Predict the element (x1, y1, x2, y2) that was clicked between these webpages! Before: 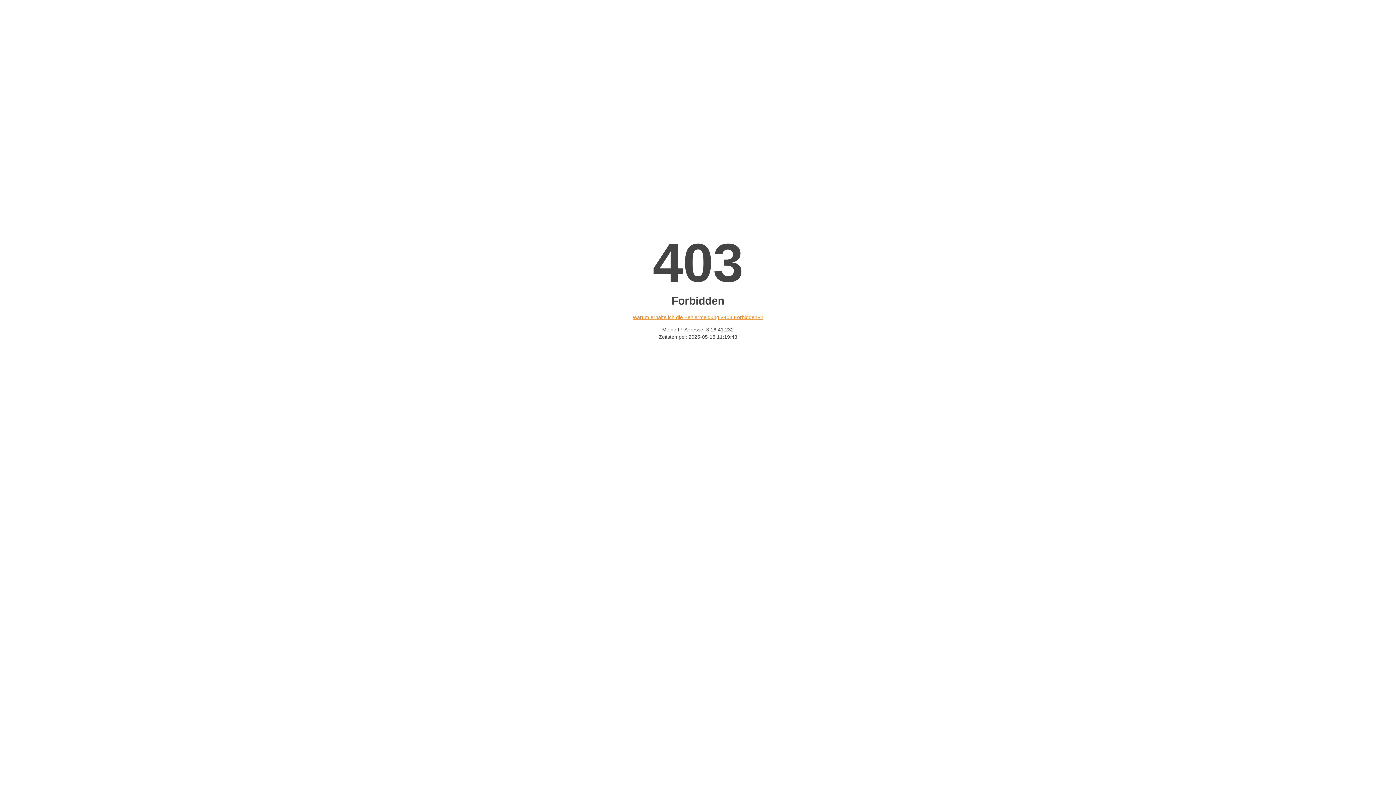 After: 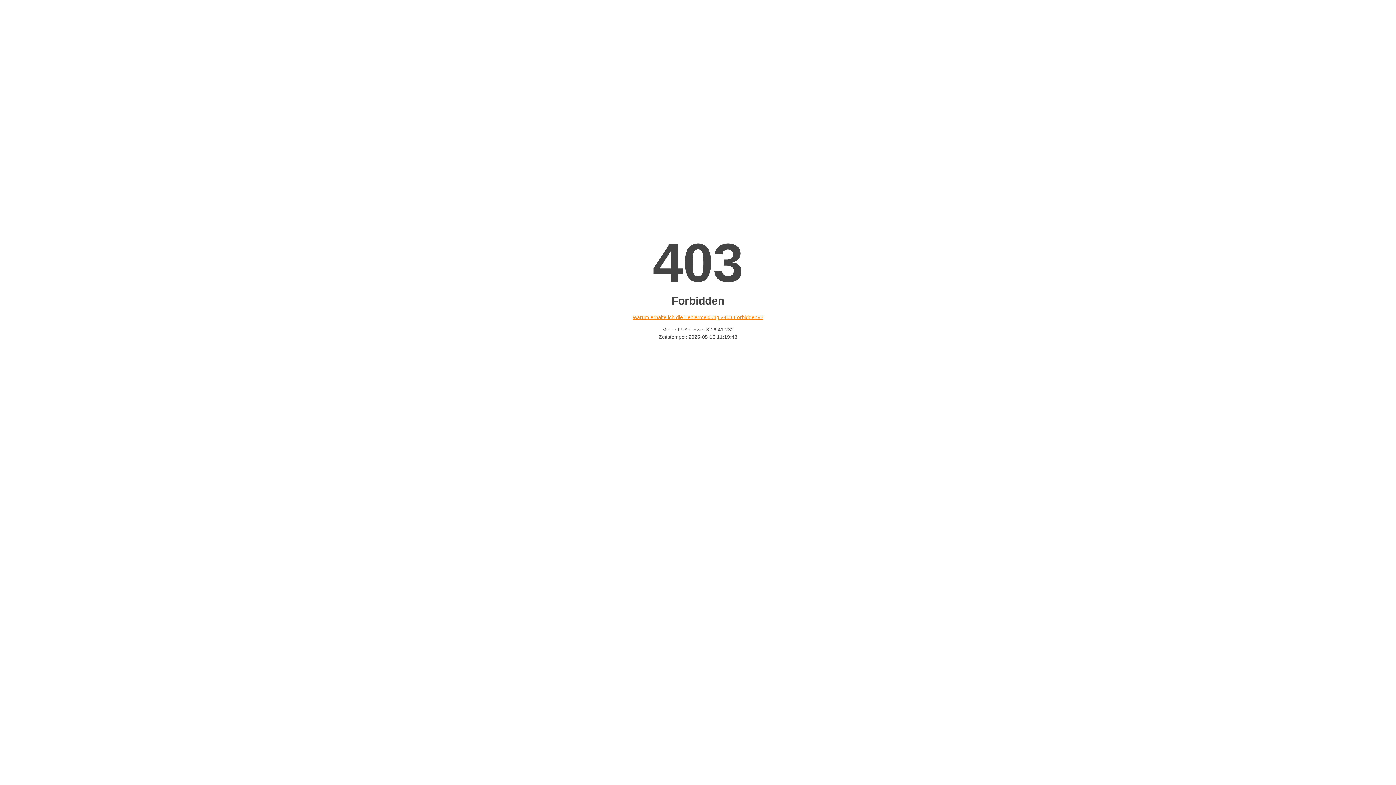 Action: bbox: (632, 314, 763, 320) label: Warum erhalte ich die Fehlermeldung «403 Forbidden»?